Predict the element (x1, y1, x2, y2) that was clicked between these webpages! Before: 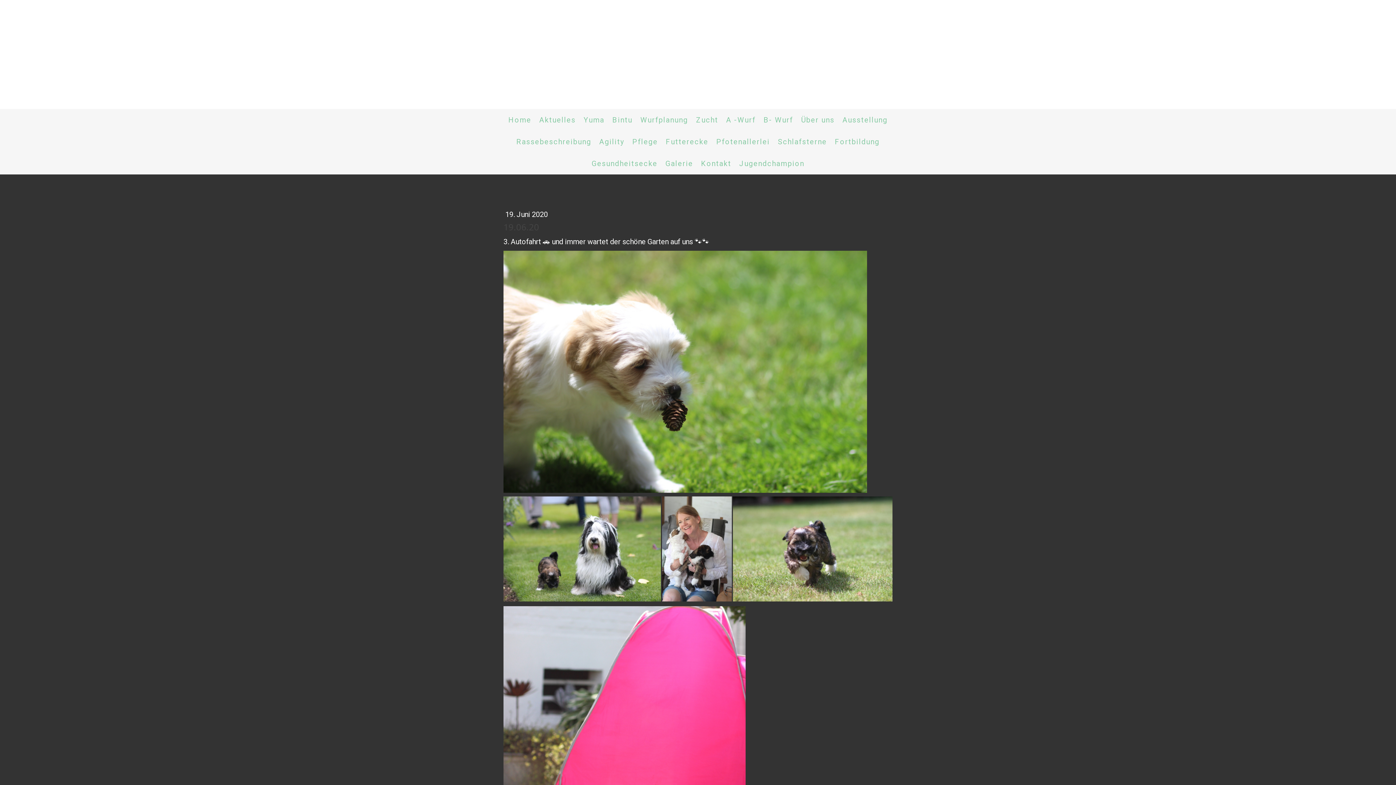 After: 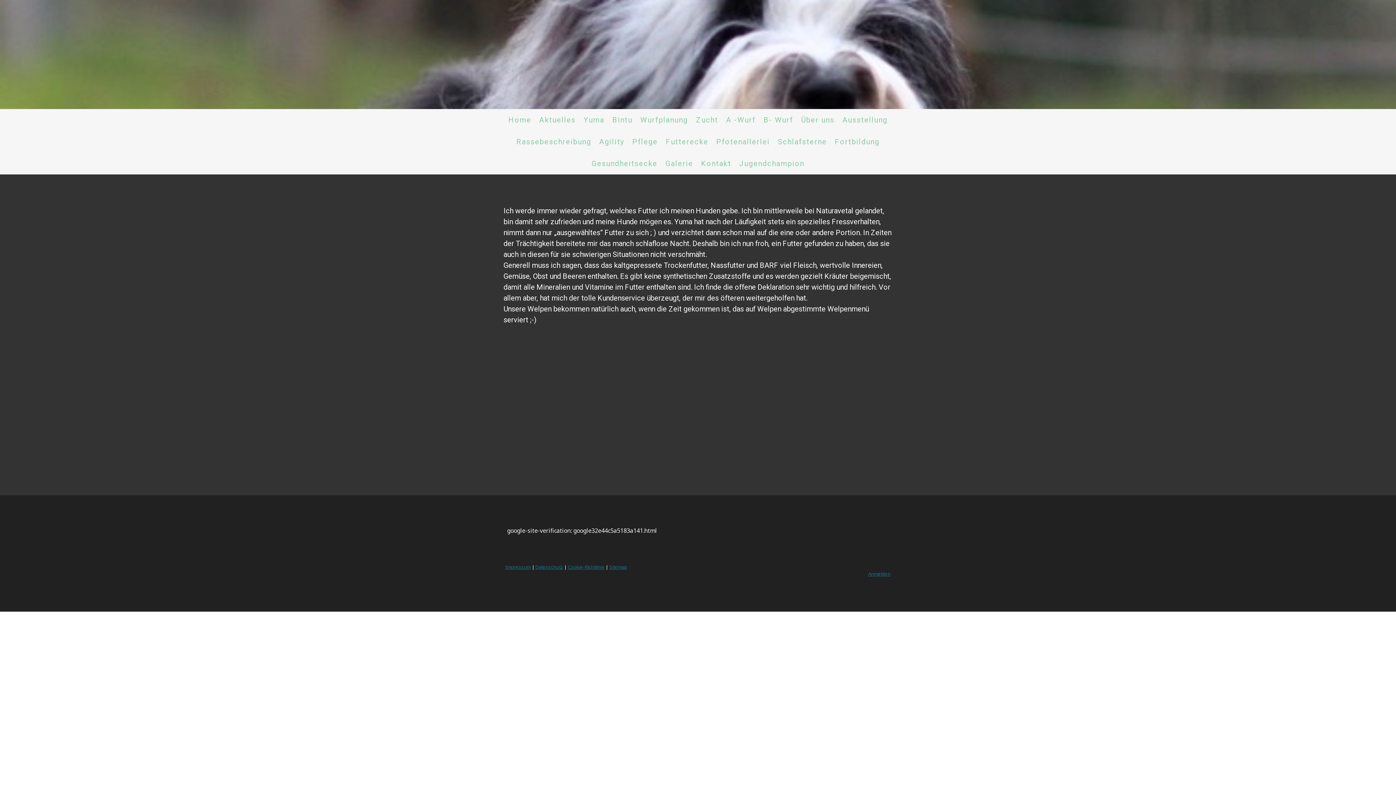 Action: label: Futterecke bbox: (662, 132, 712, 150)